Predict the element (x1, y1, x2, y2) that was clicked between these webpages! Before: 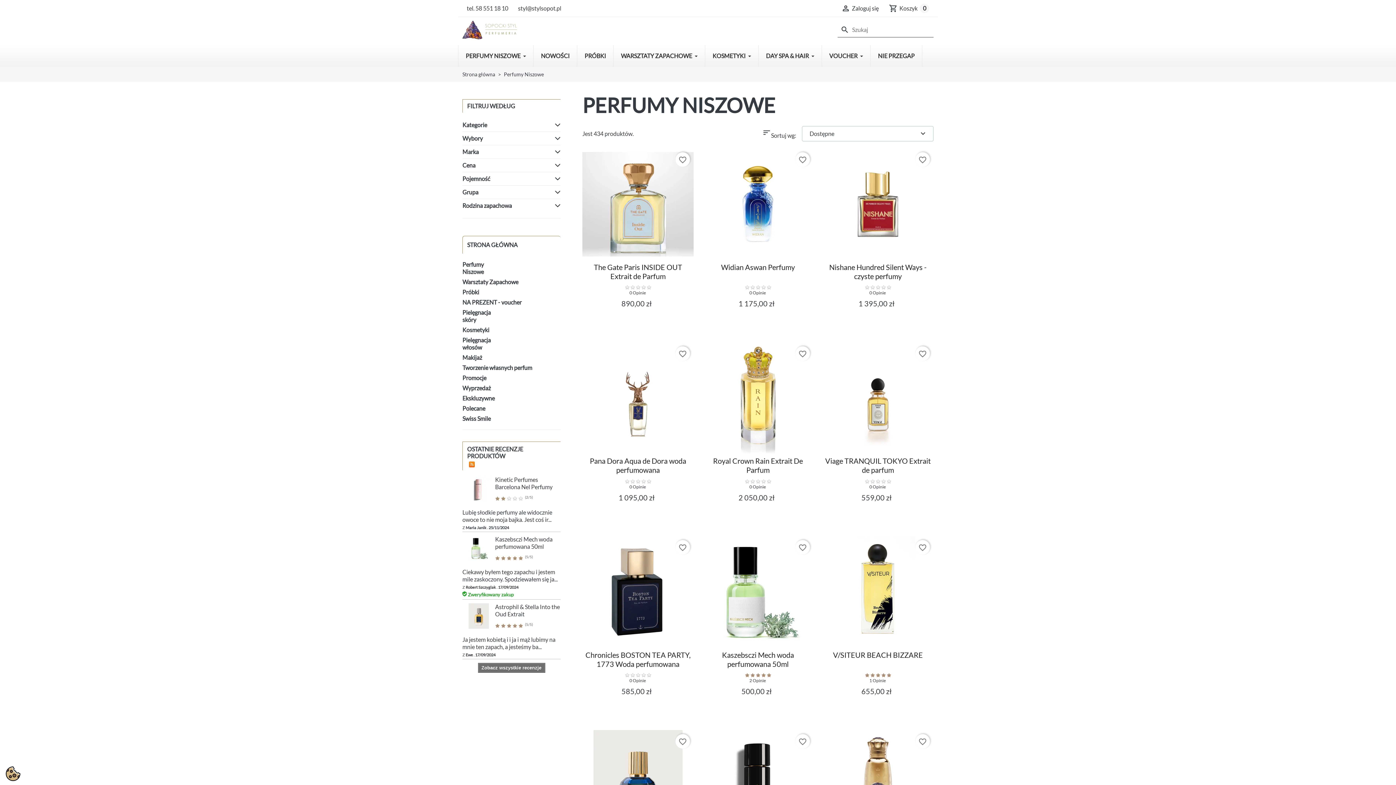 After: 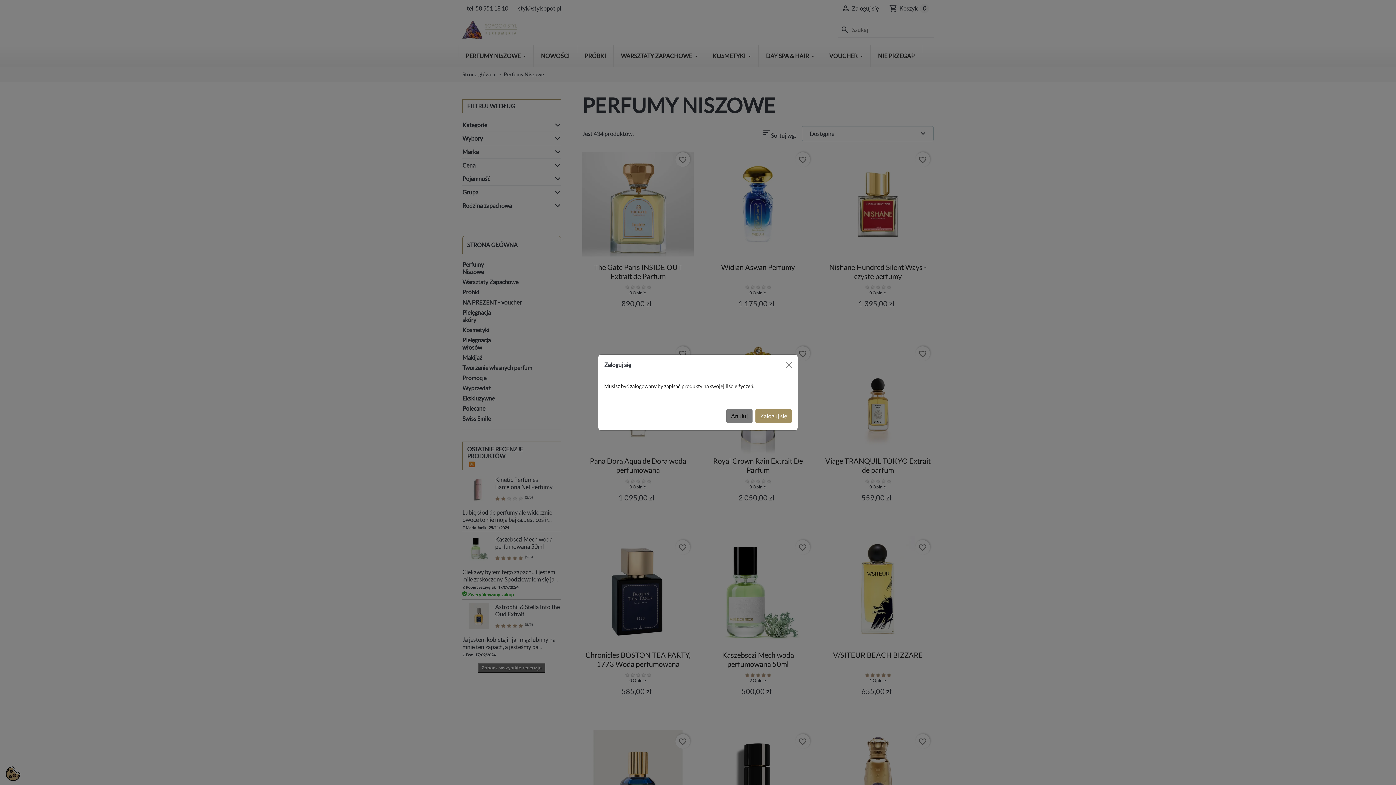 Action: bbox: (675, 346, 690, 360) label: favorite_border